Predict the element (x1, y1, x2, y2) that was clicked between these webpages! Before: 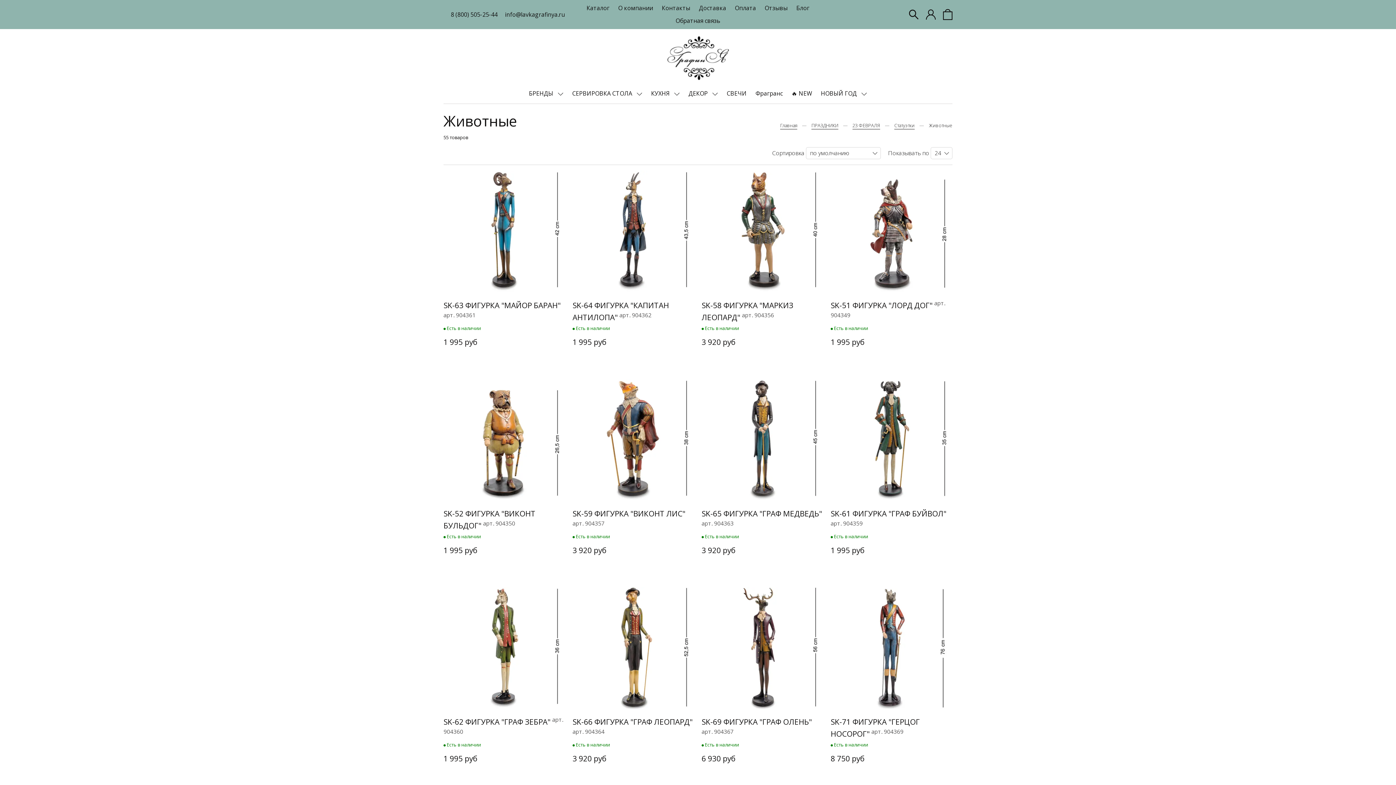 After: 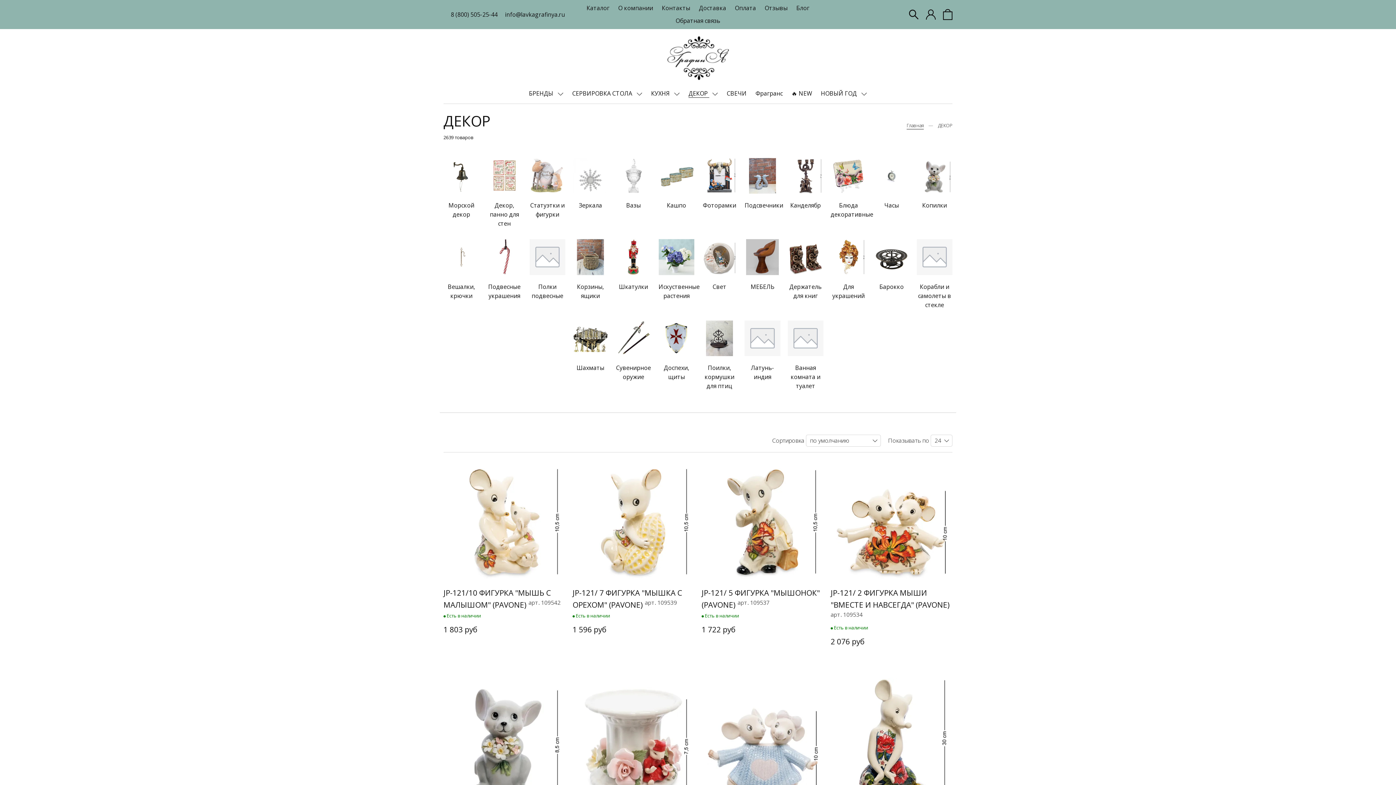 Action: label: ДЕКОР  bbox: (688, 89, 709, 97)